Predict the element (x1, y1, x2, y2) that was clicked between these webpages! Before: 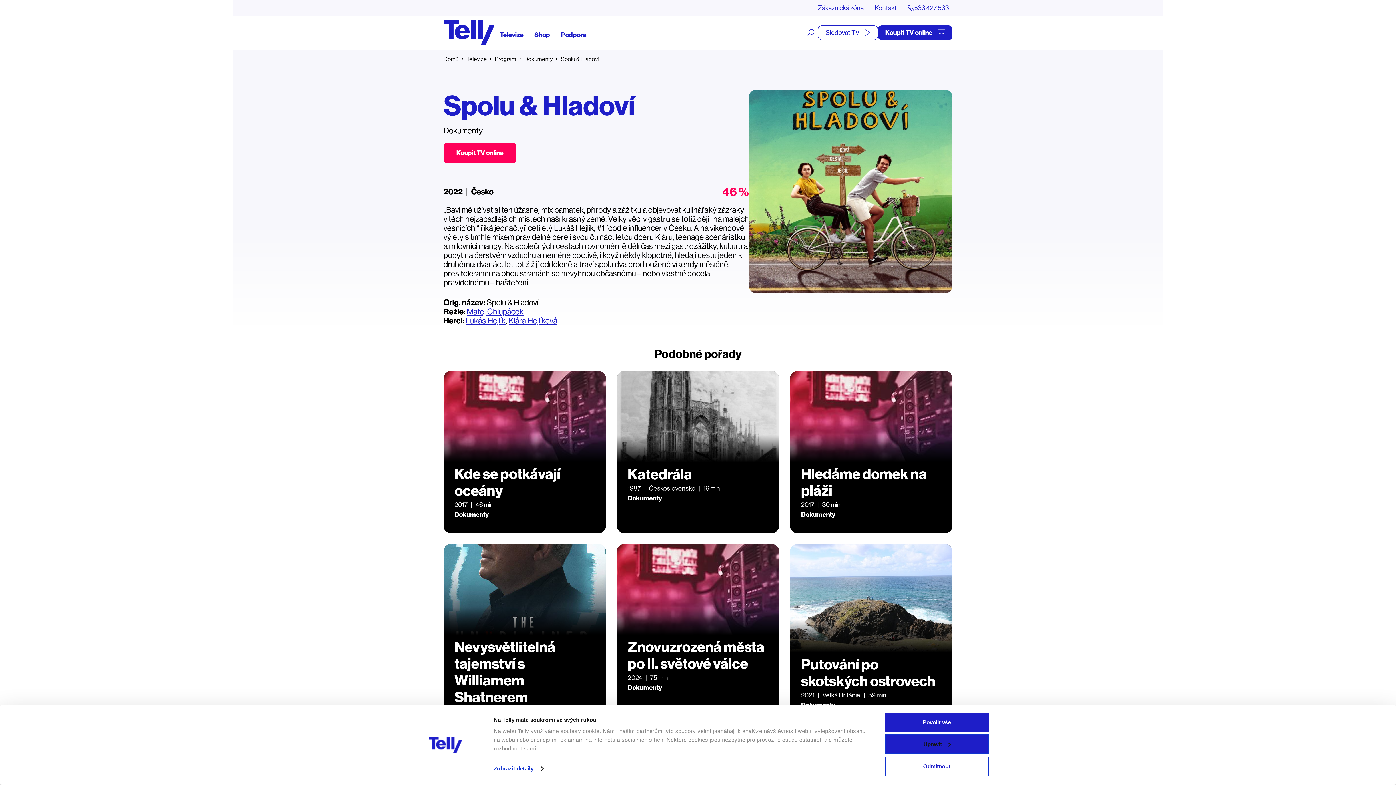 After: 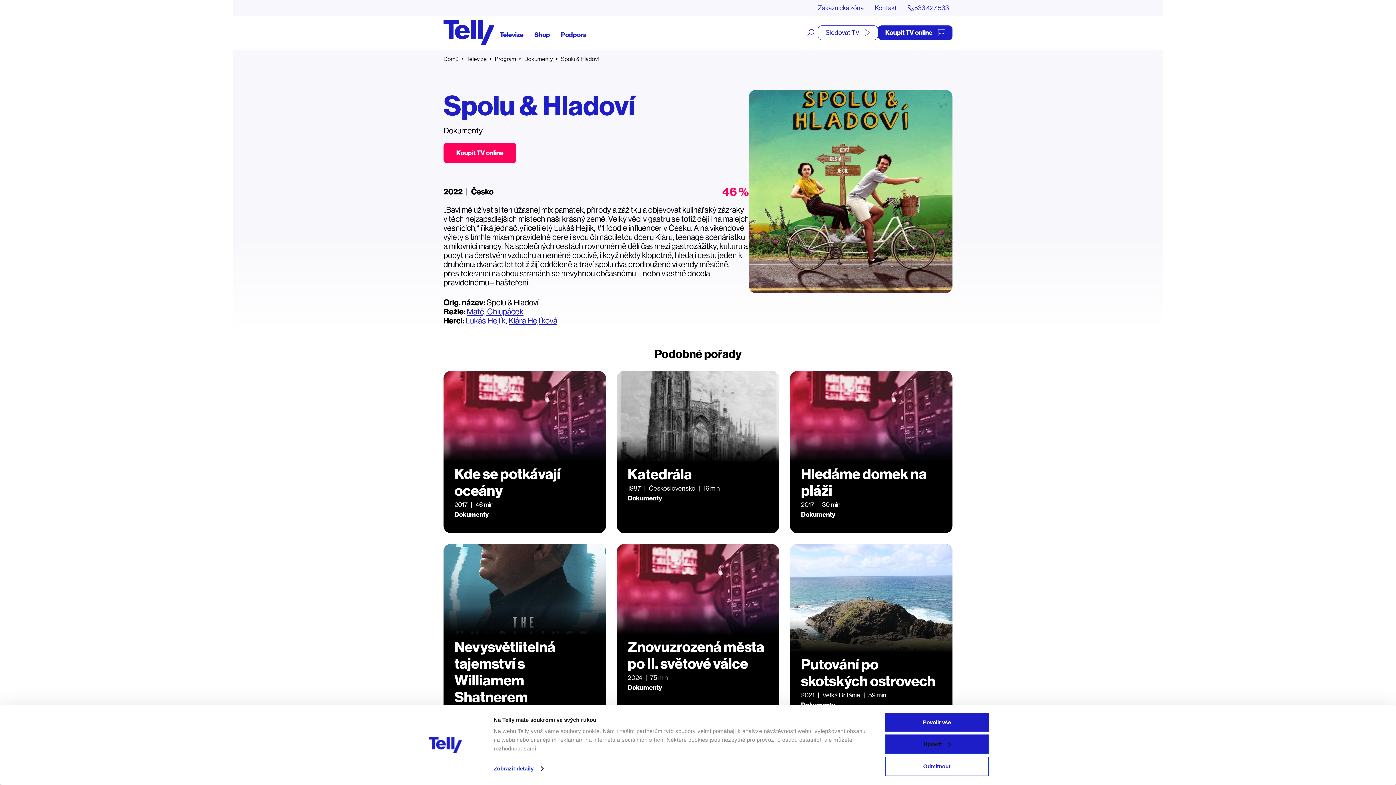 Action: bbox: (465, 315, 505, 325) label: Lukáš Hejlík